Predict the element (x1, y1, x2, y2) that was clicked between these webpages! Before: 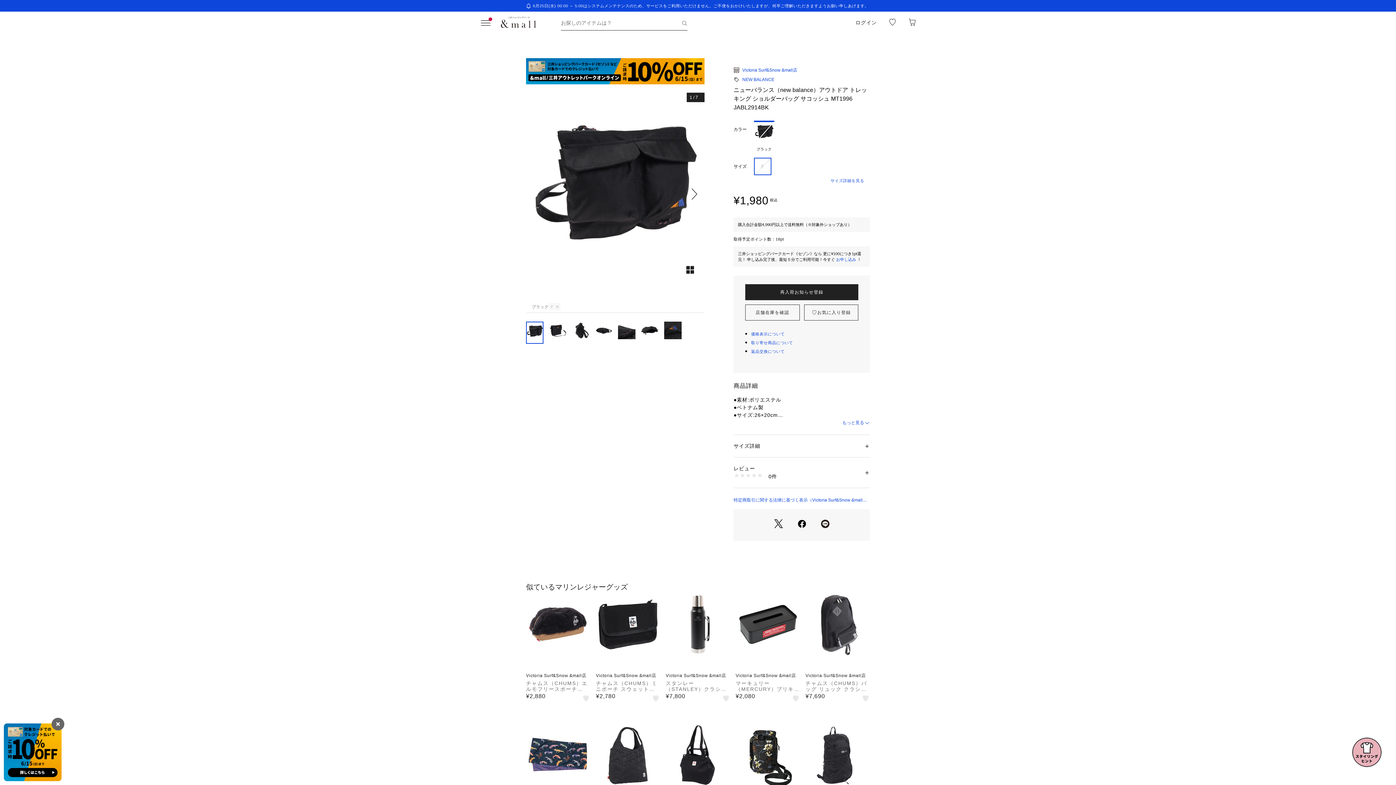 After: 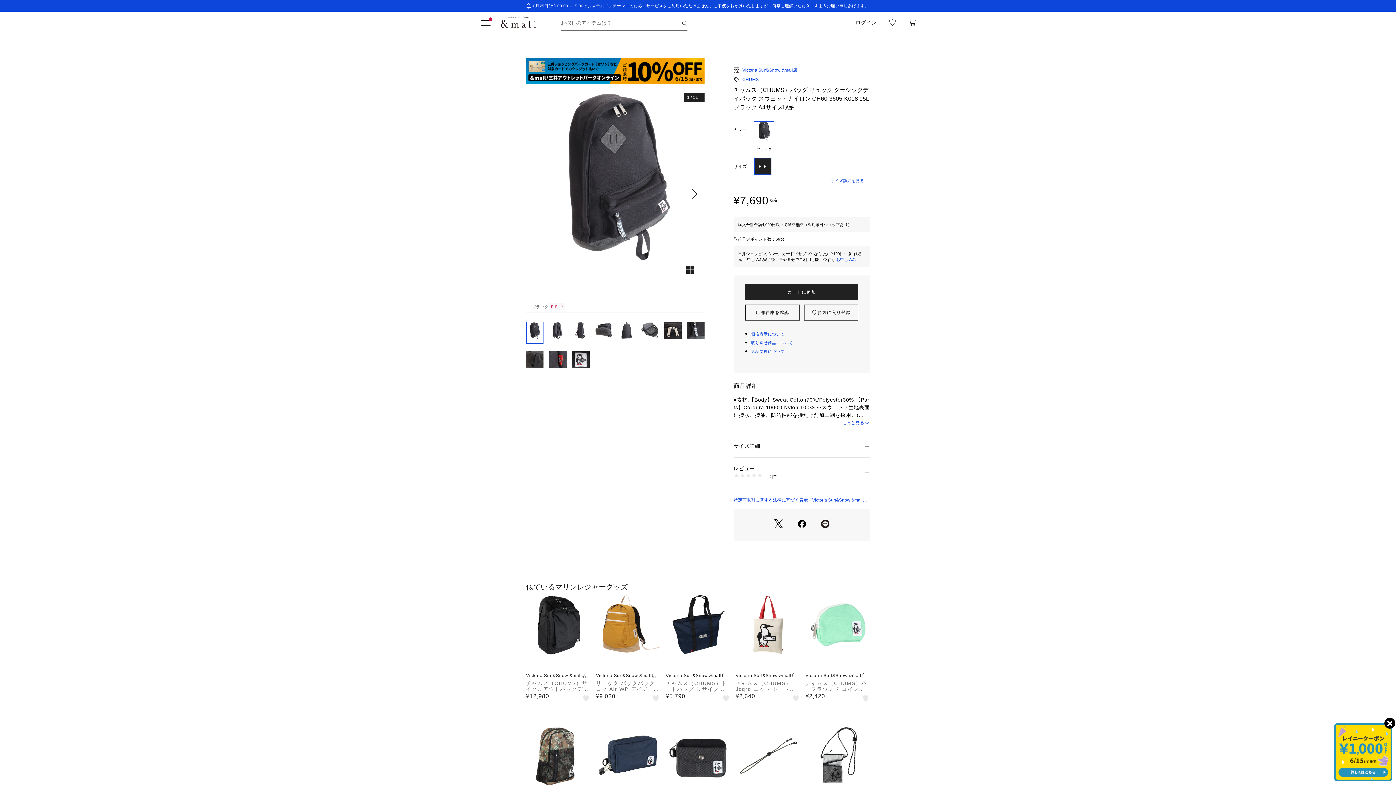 Action: label: Victoria Surf&Snow &mall店

チャムス（CHUMS）バッグ リュック クラシックデイパック スウェットナイロン CH60-3605-K018 15L ブラック A4サイズ収納

¥7,690 bbox: (805, 592, 870, 703)